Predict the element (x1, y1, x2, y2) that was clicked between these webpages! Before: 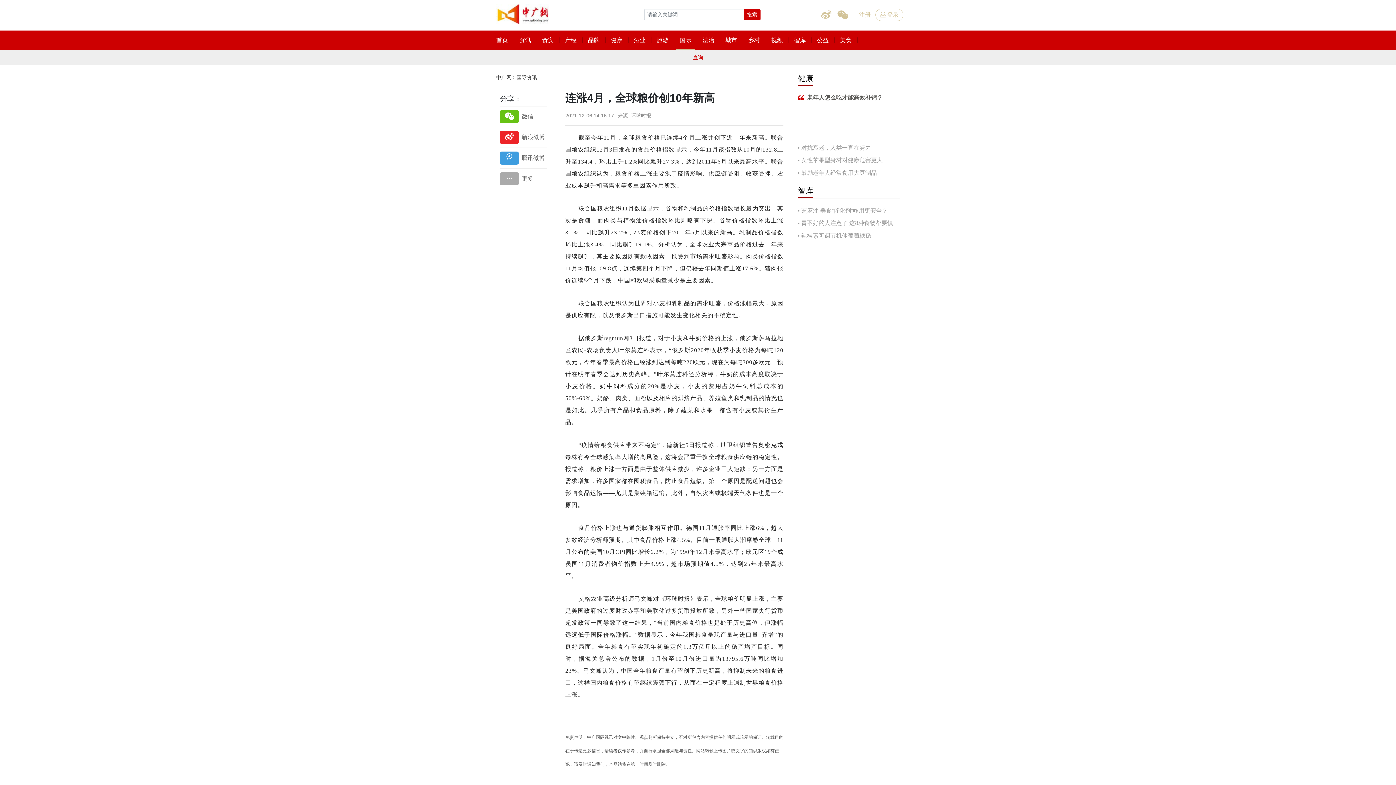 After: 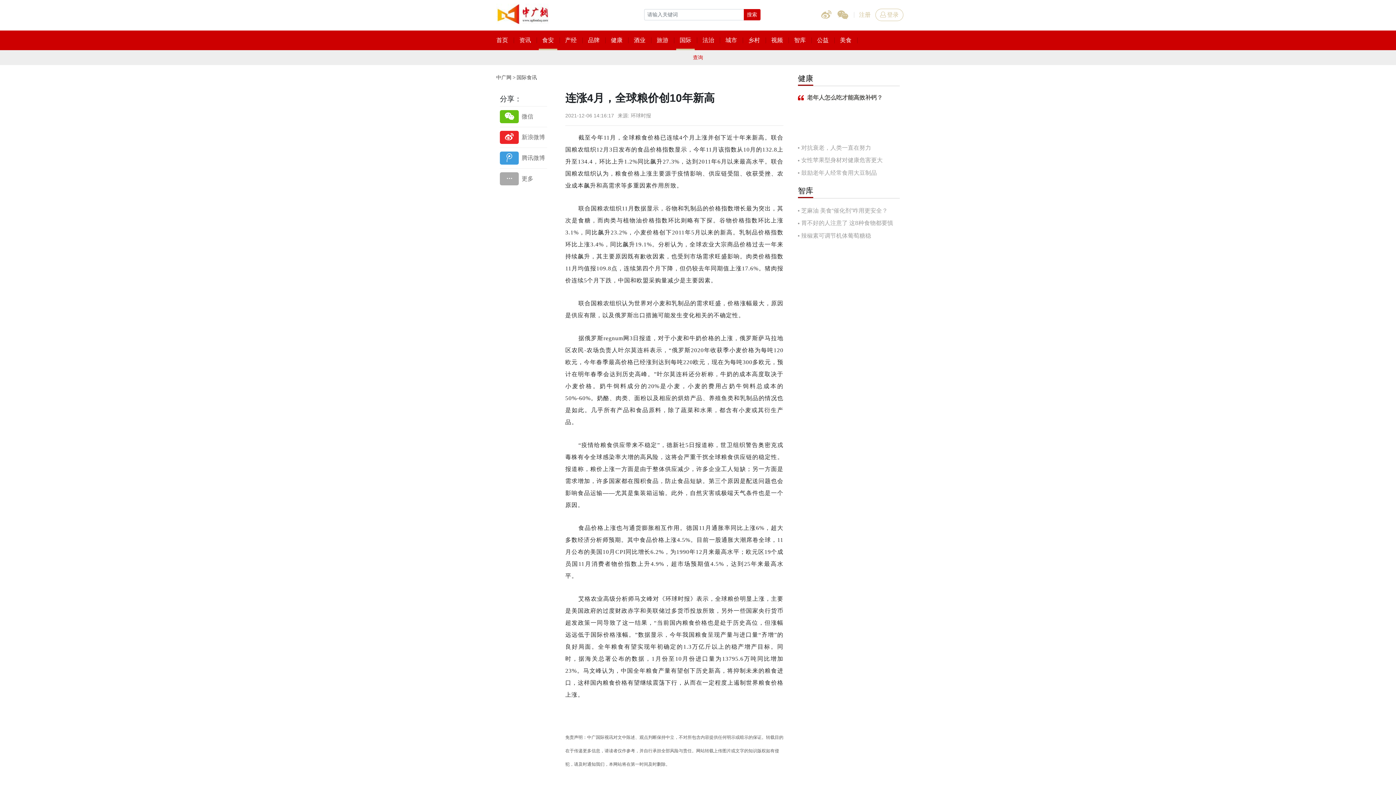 Action: bbox: (536, 30, 559, 50) label: 食安